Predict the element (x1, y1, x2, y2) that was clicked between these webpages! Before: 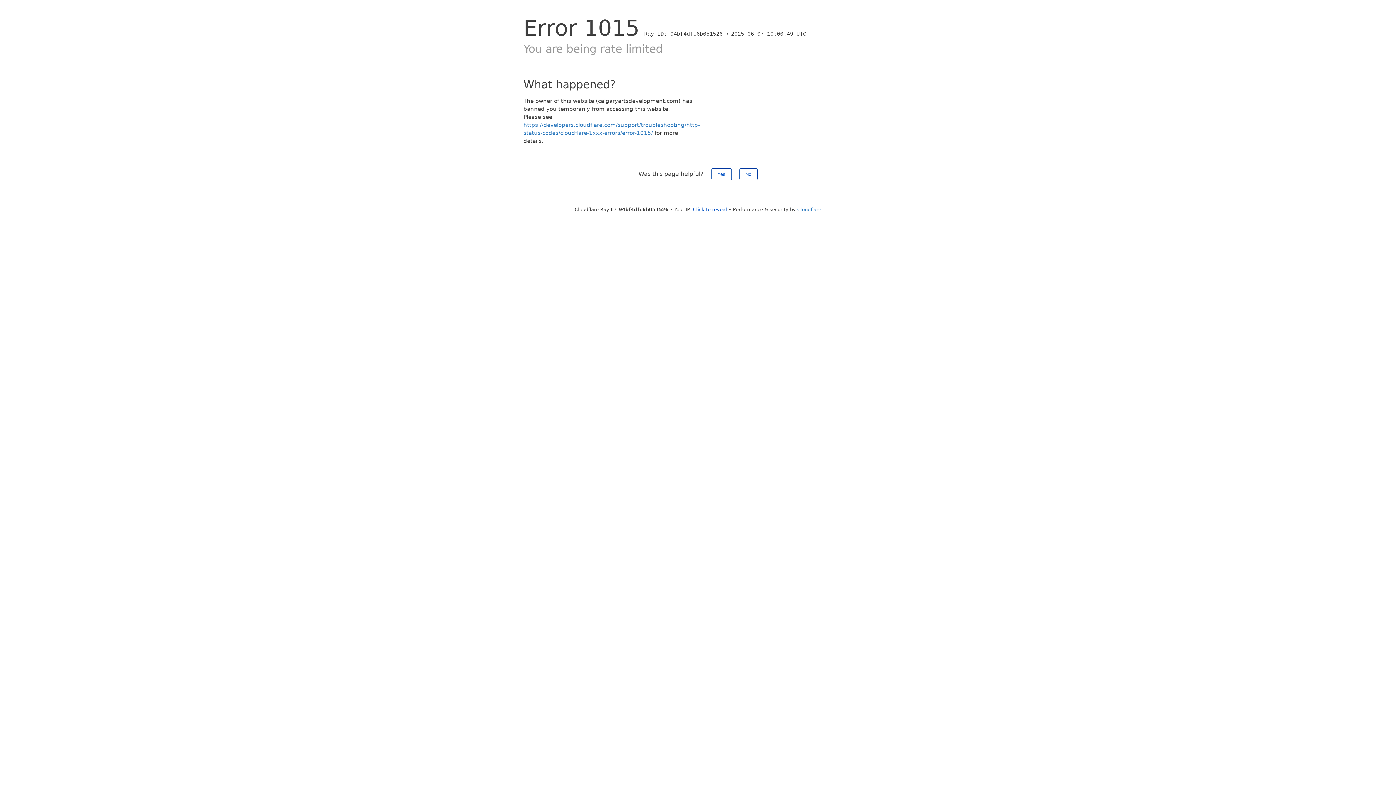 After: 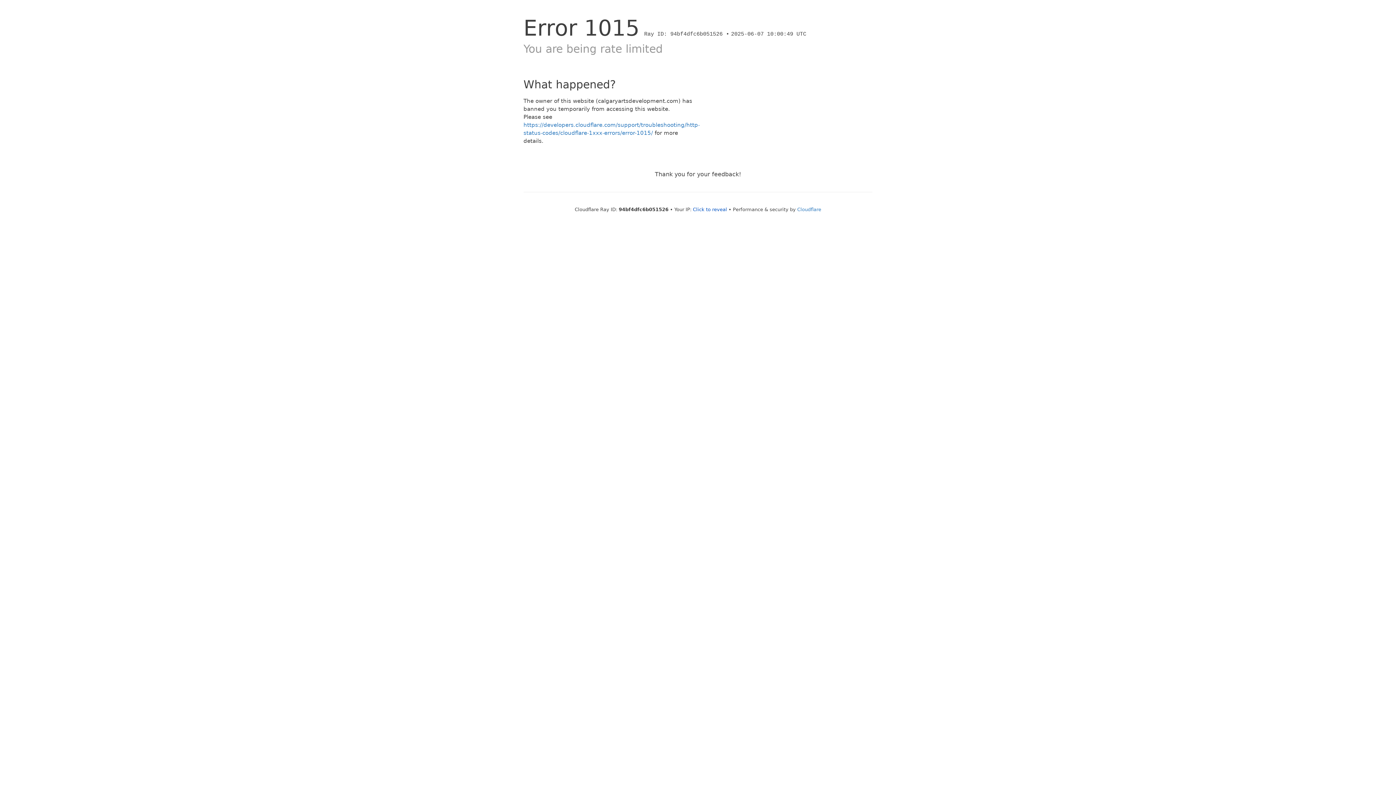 Action: label: Yes bbox: (711, 168, 731, 180)